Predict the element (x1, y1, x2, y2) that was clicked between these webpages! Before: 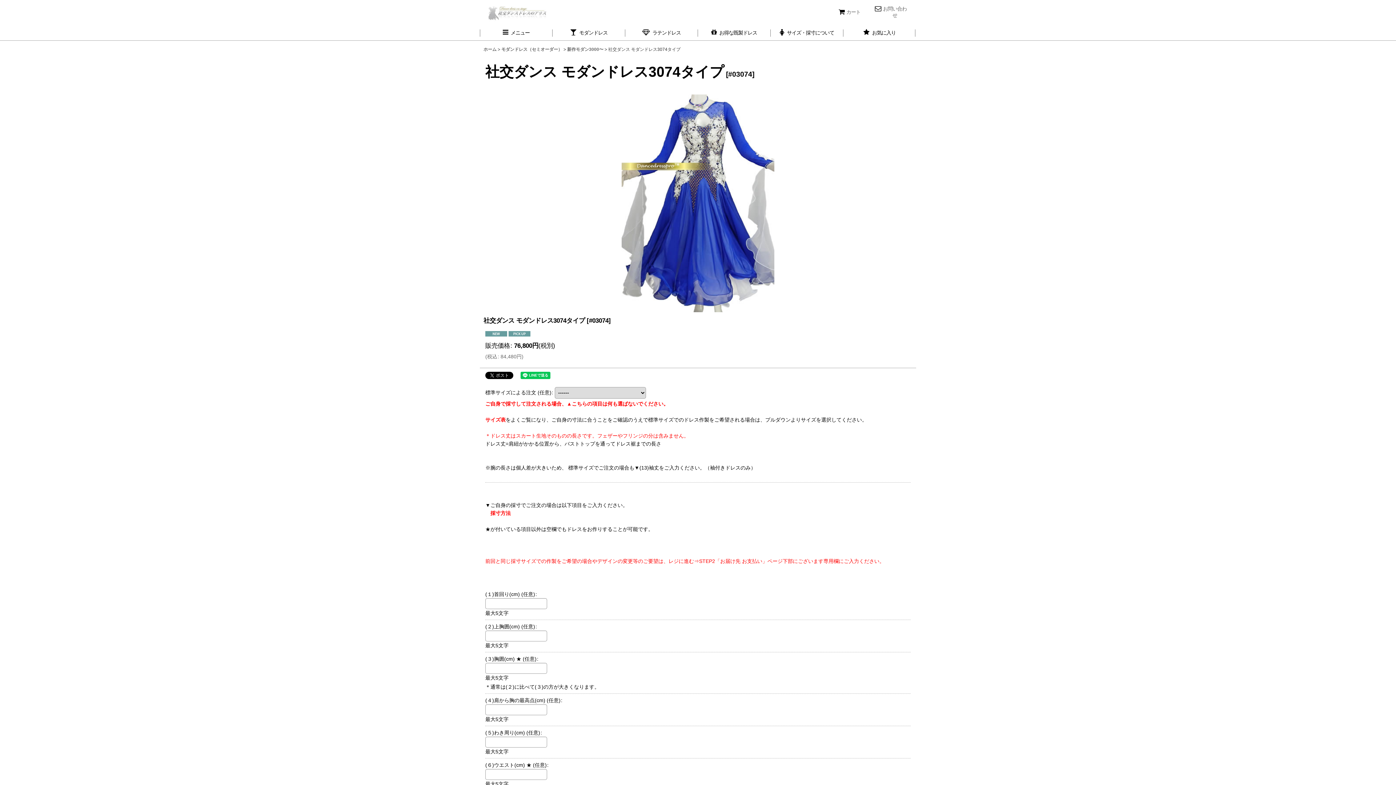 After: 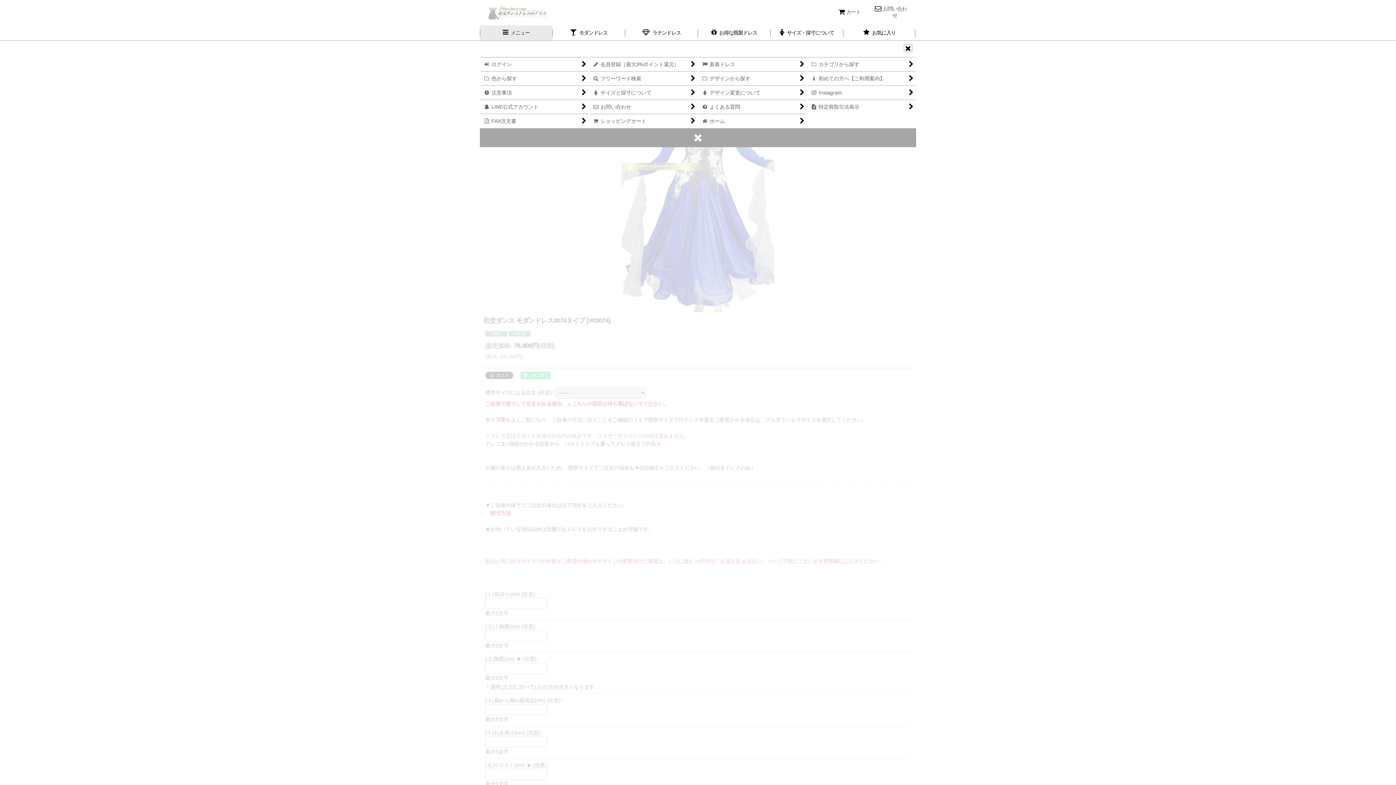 Action: bbox: (480, 25, 552, 40) label:  メニュー